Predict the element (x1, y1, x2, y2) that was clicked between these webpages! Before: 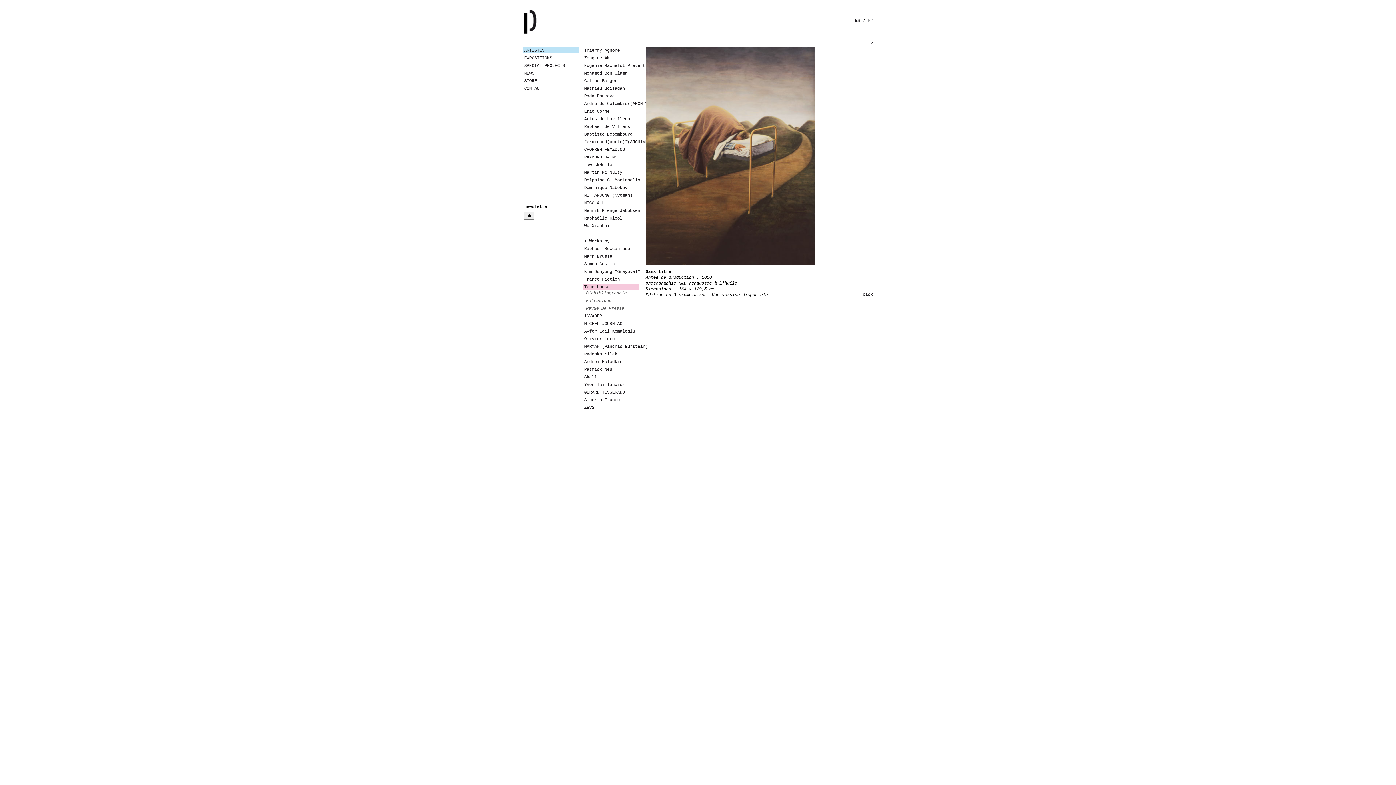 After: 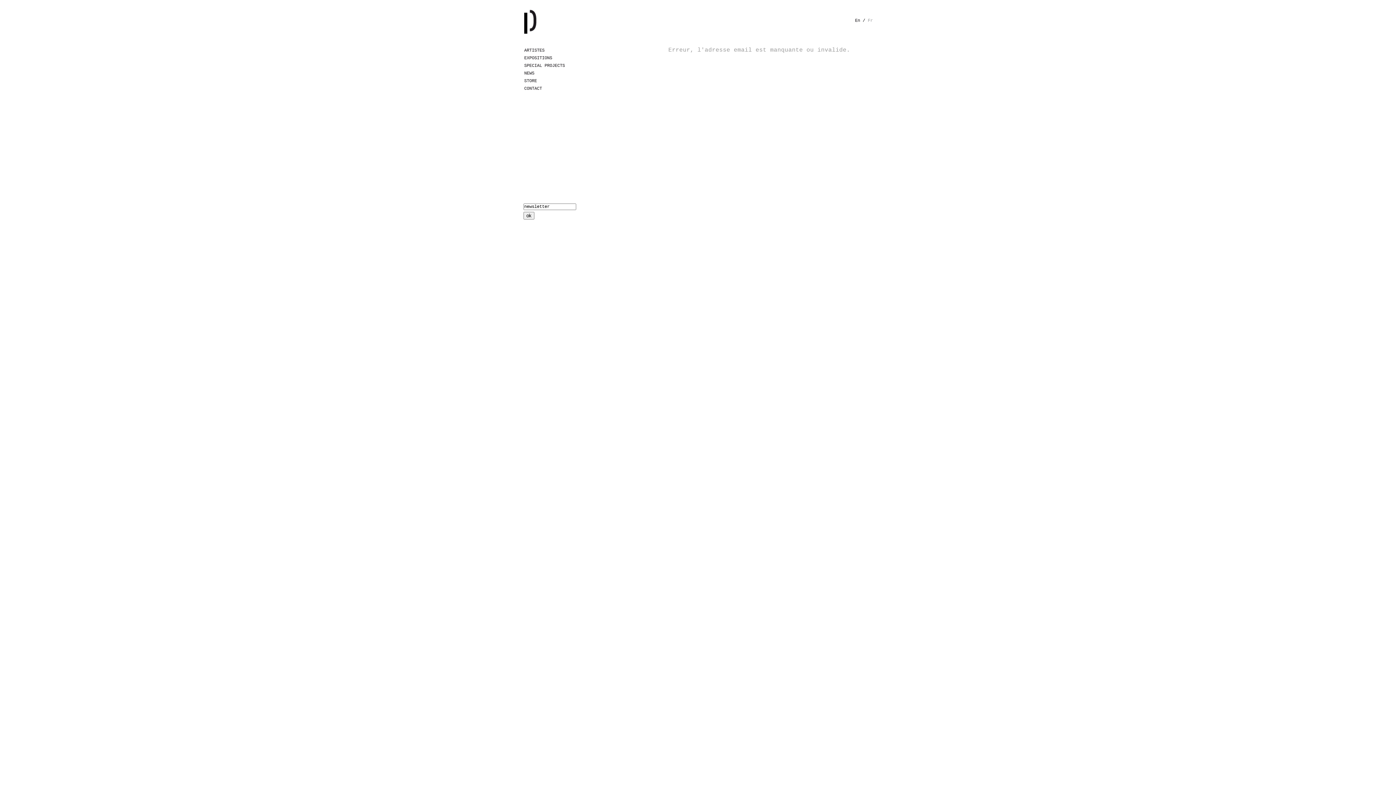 Action: label: ok bbox: (523, 212, 534, 219)